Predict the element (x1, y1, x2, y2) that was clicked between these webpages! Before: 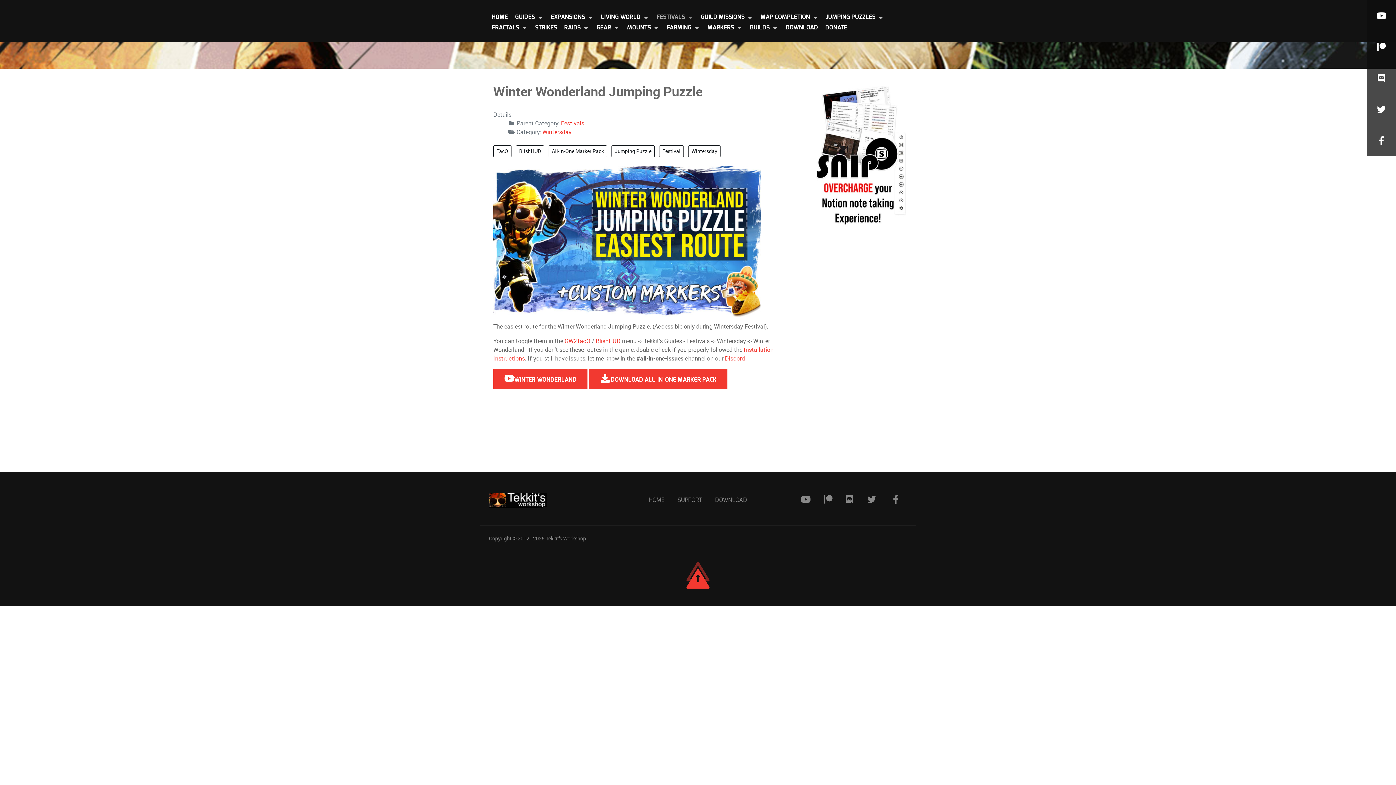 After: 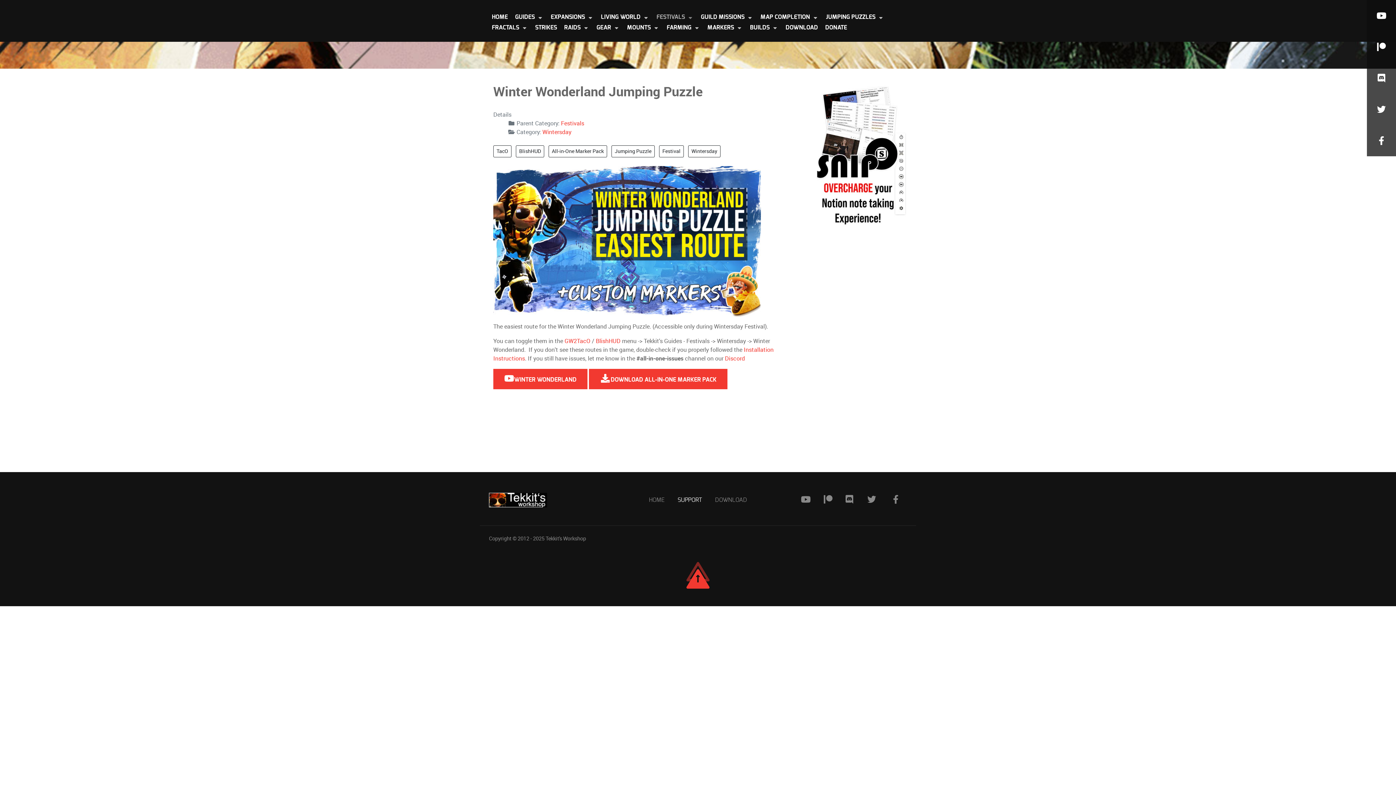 Action: bbox: (677, 497, 702, 503) label: SUPPORT